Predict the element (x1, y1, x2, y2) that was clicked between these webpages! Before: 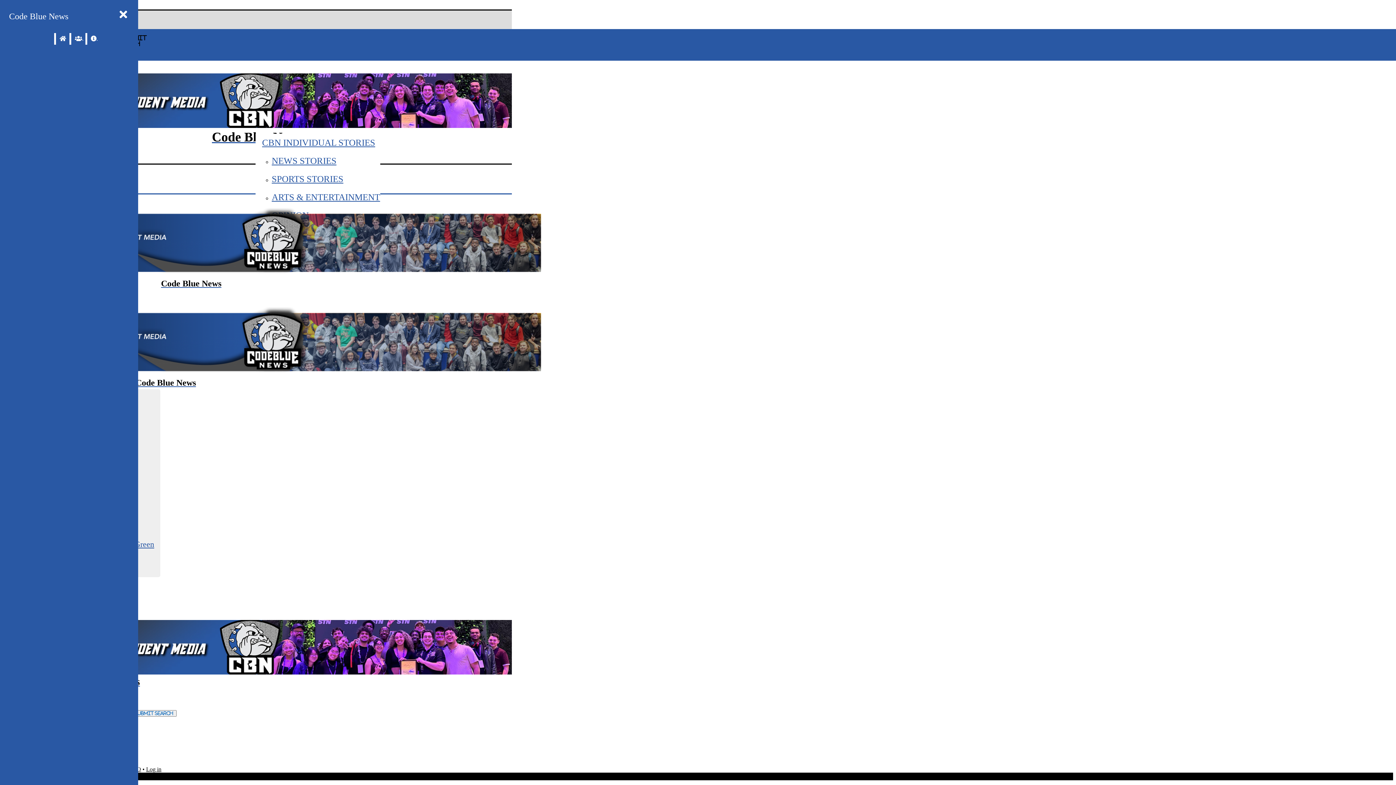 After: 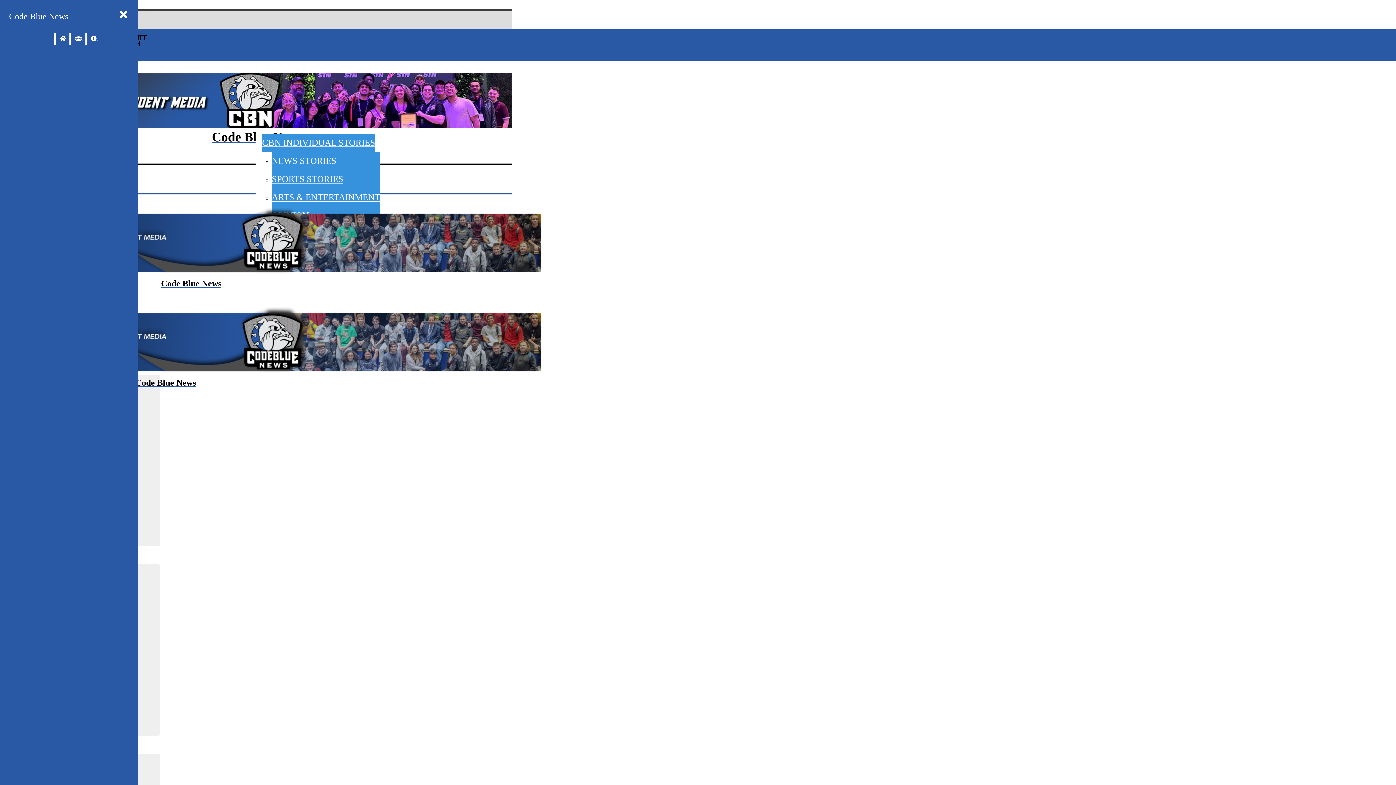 Action: bbox: (271, 170, 380, 188) label: SPORTS STORIES